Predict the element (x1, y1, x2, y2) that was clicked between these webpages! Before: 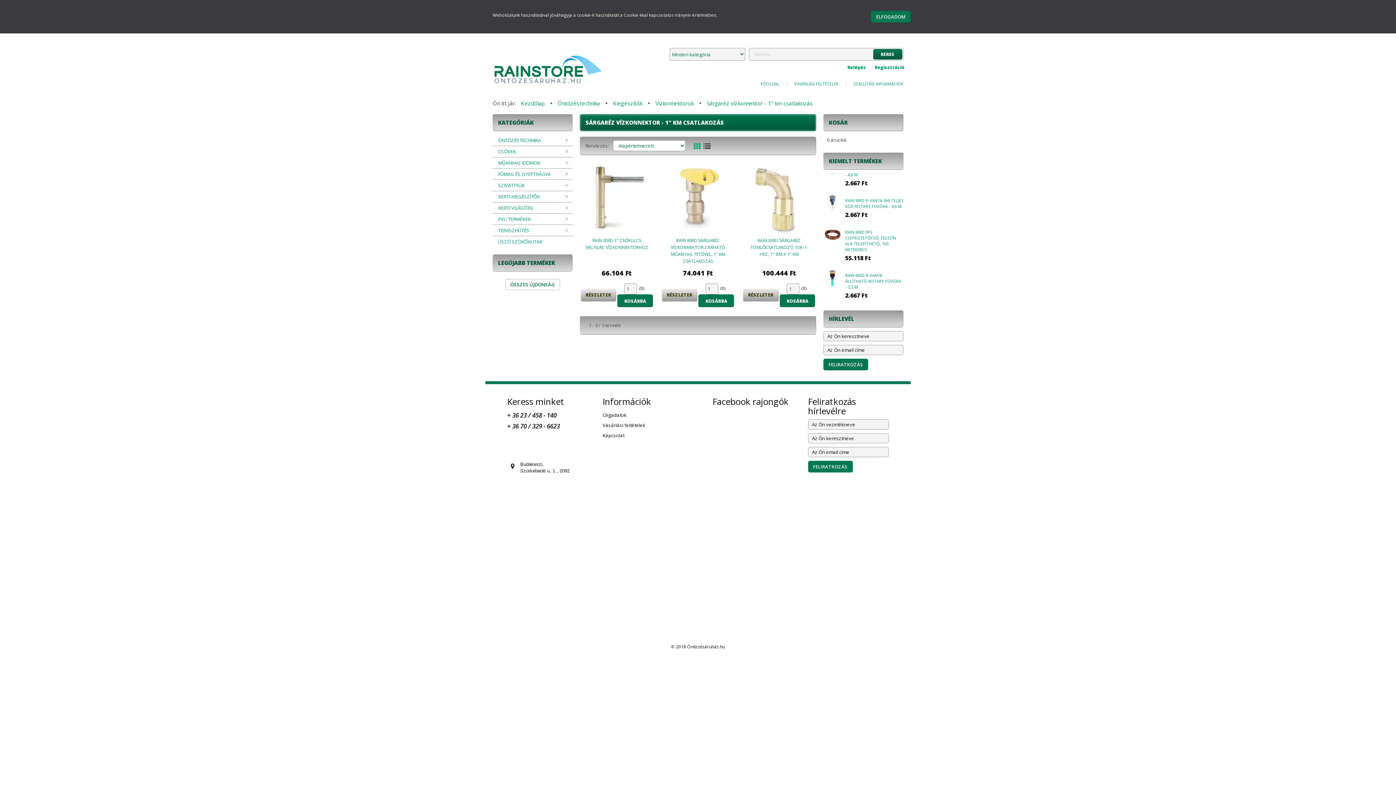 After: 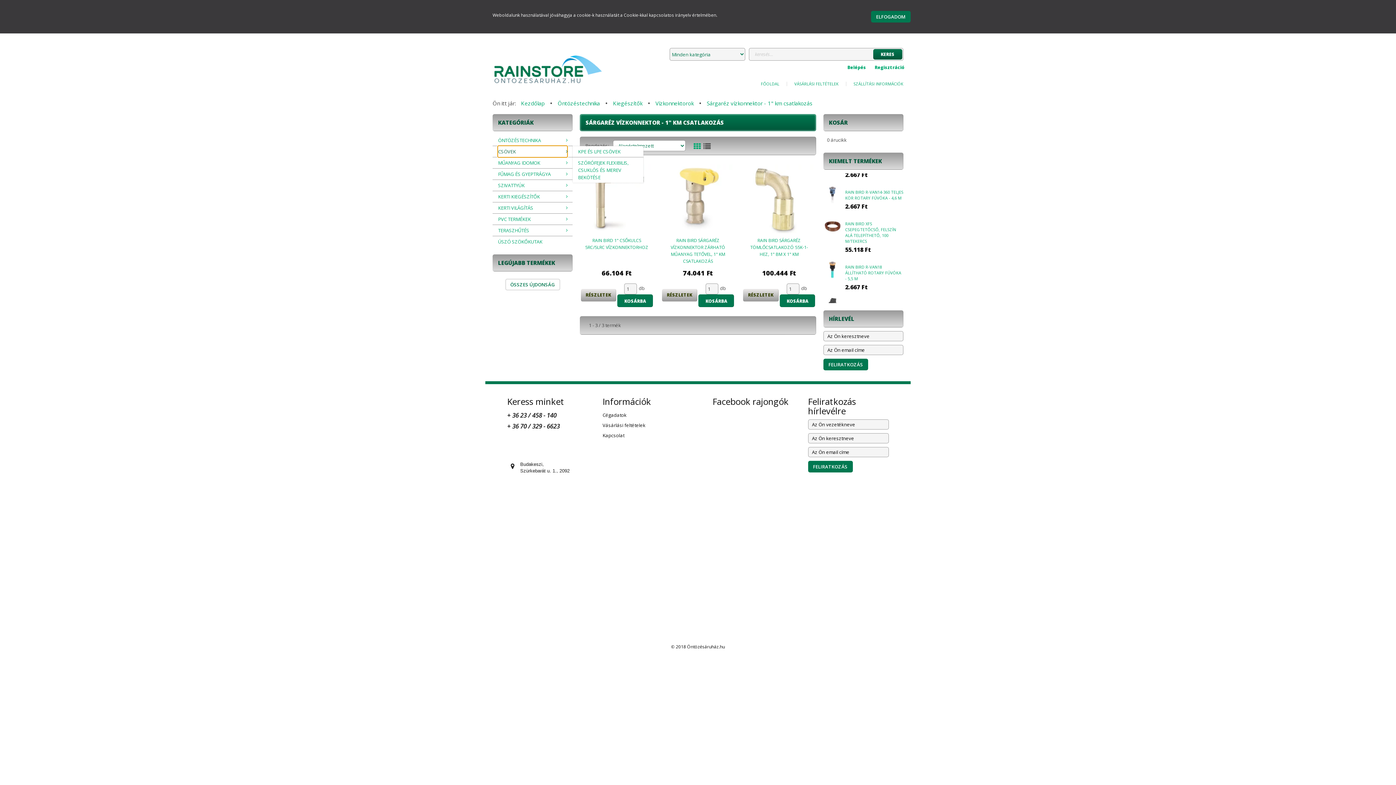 Action: label: CSÖVEK bbox: (498, 146, 567, 157)